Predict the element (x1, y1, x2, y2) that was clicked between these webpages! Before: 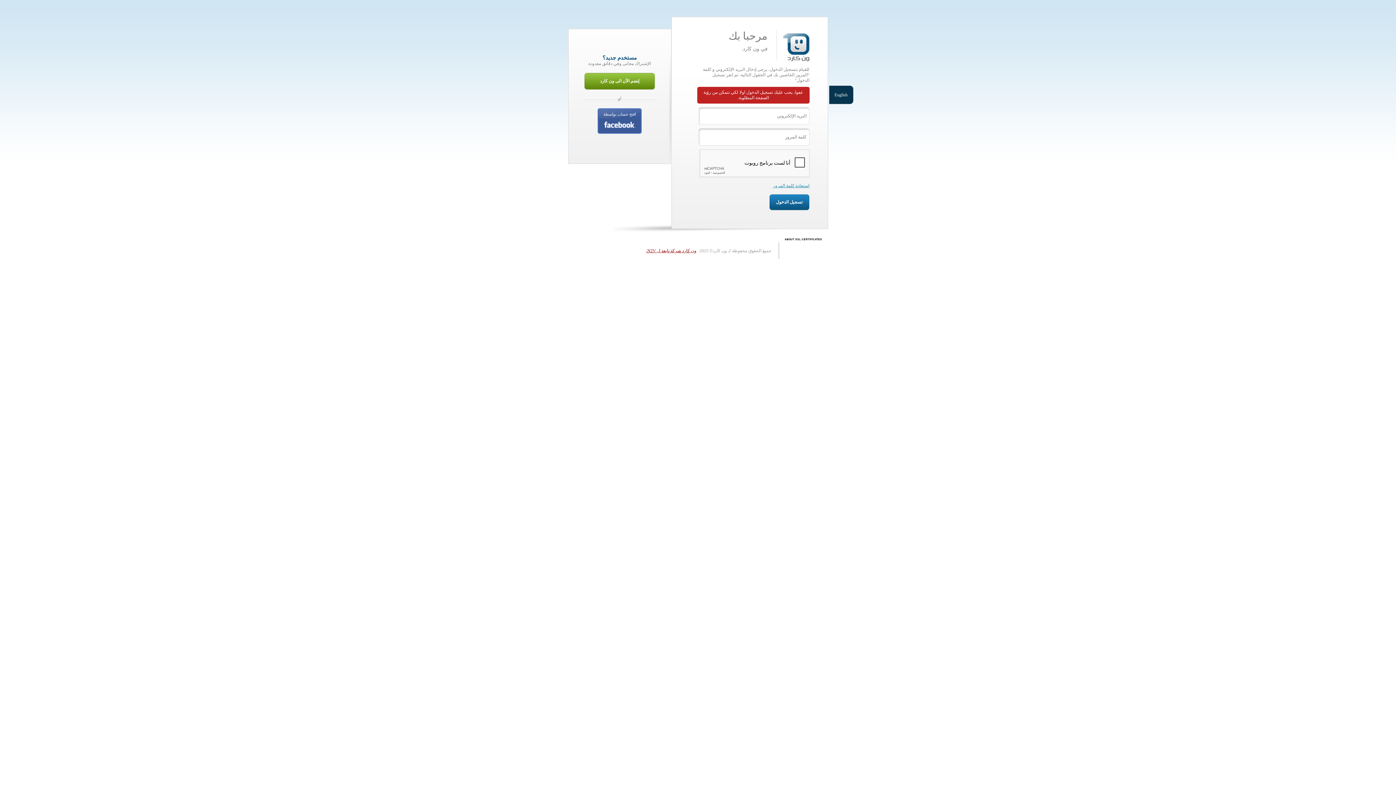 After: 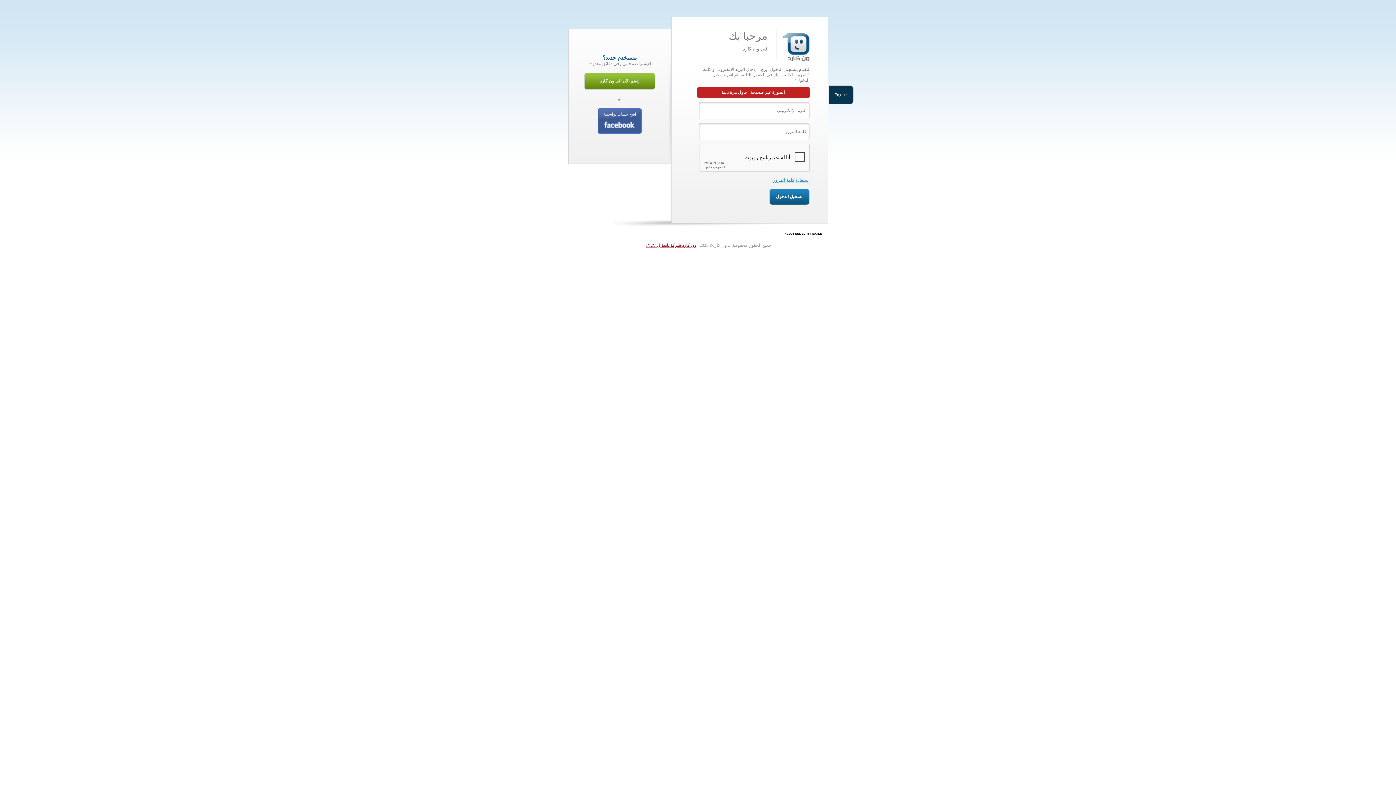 Action: bbox: (769, 194, 809, 210) label: تسجيل الدخول